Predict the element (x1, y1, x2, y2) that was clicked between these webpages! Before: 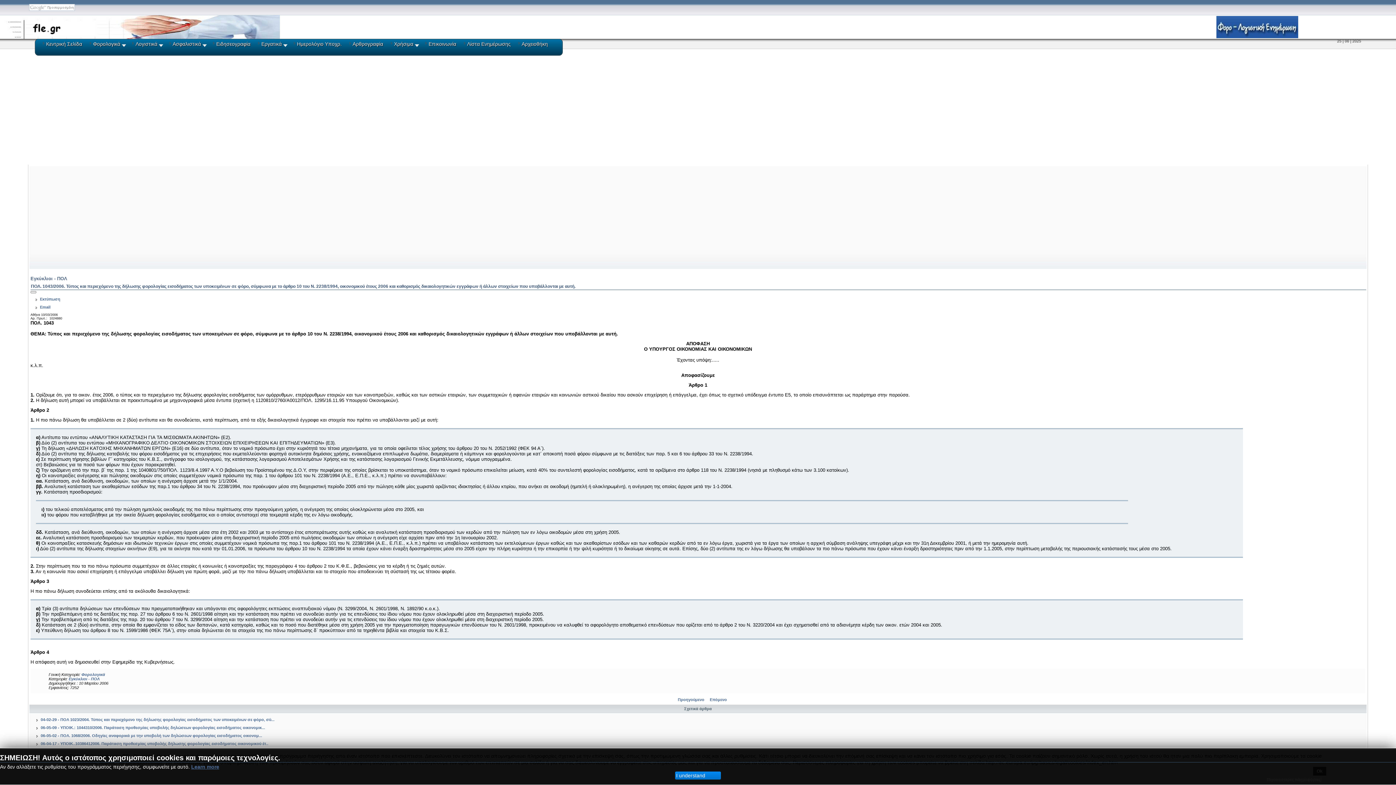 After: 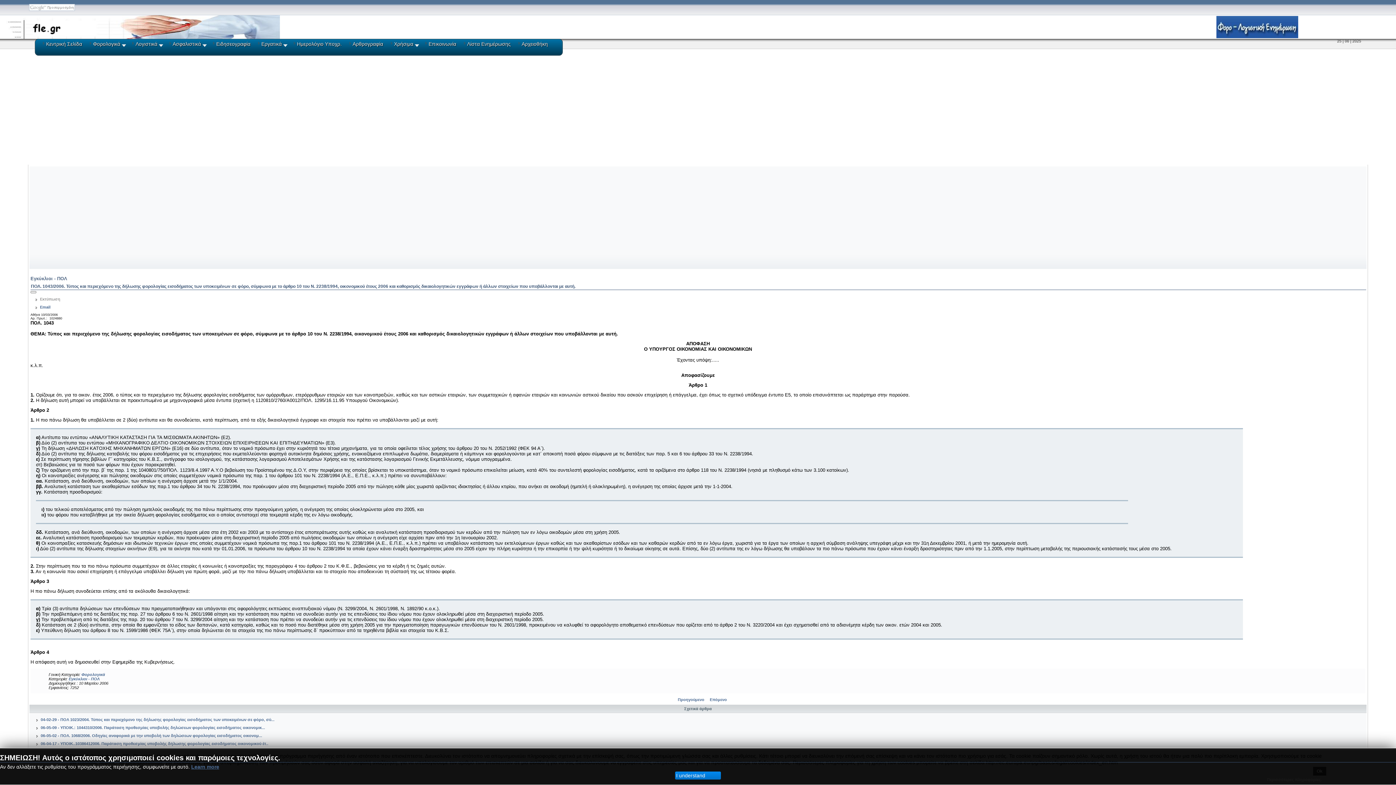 Action: bbox: (39, 297, 60, 301) label: Εκτύπωση